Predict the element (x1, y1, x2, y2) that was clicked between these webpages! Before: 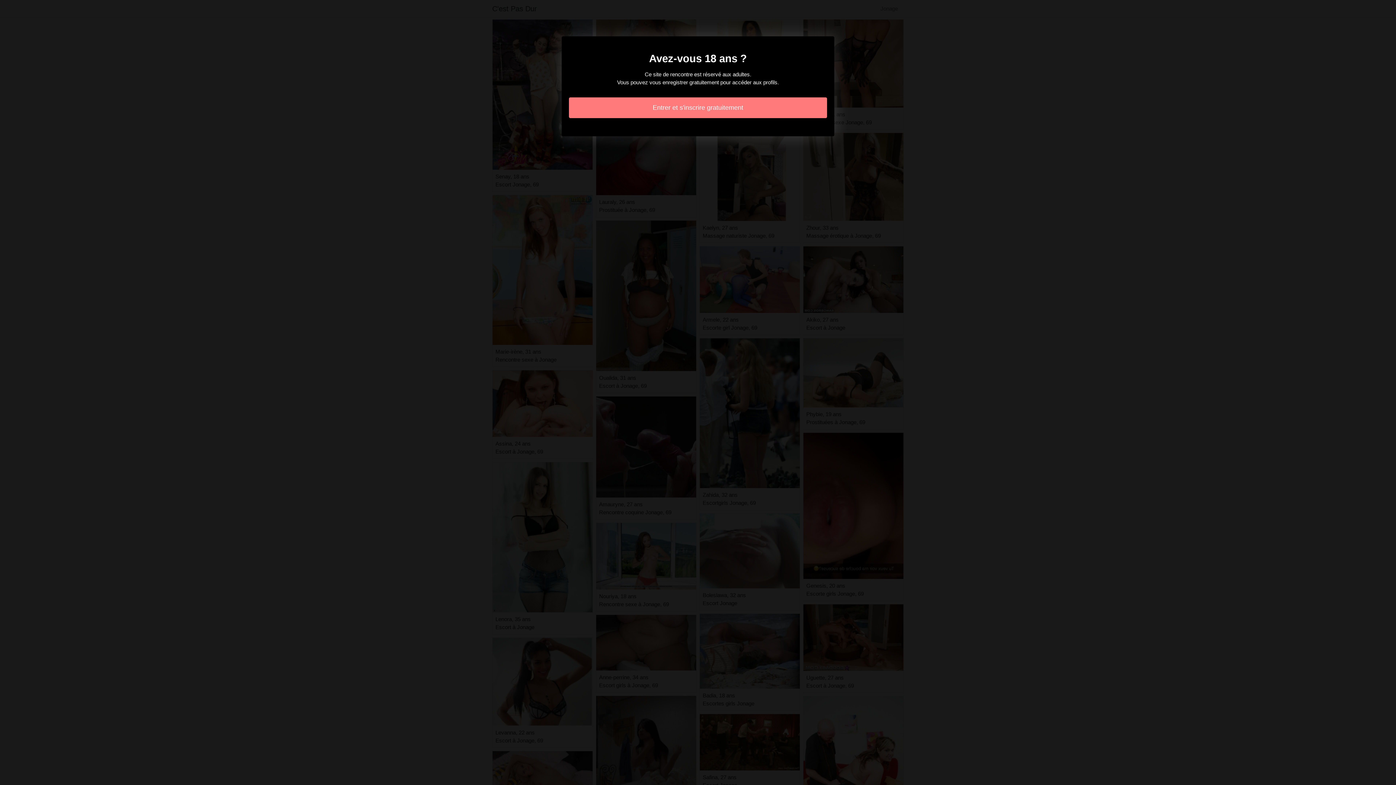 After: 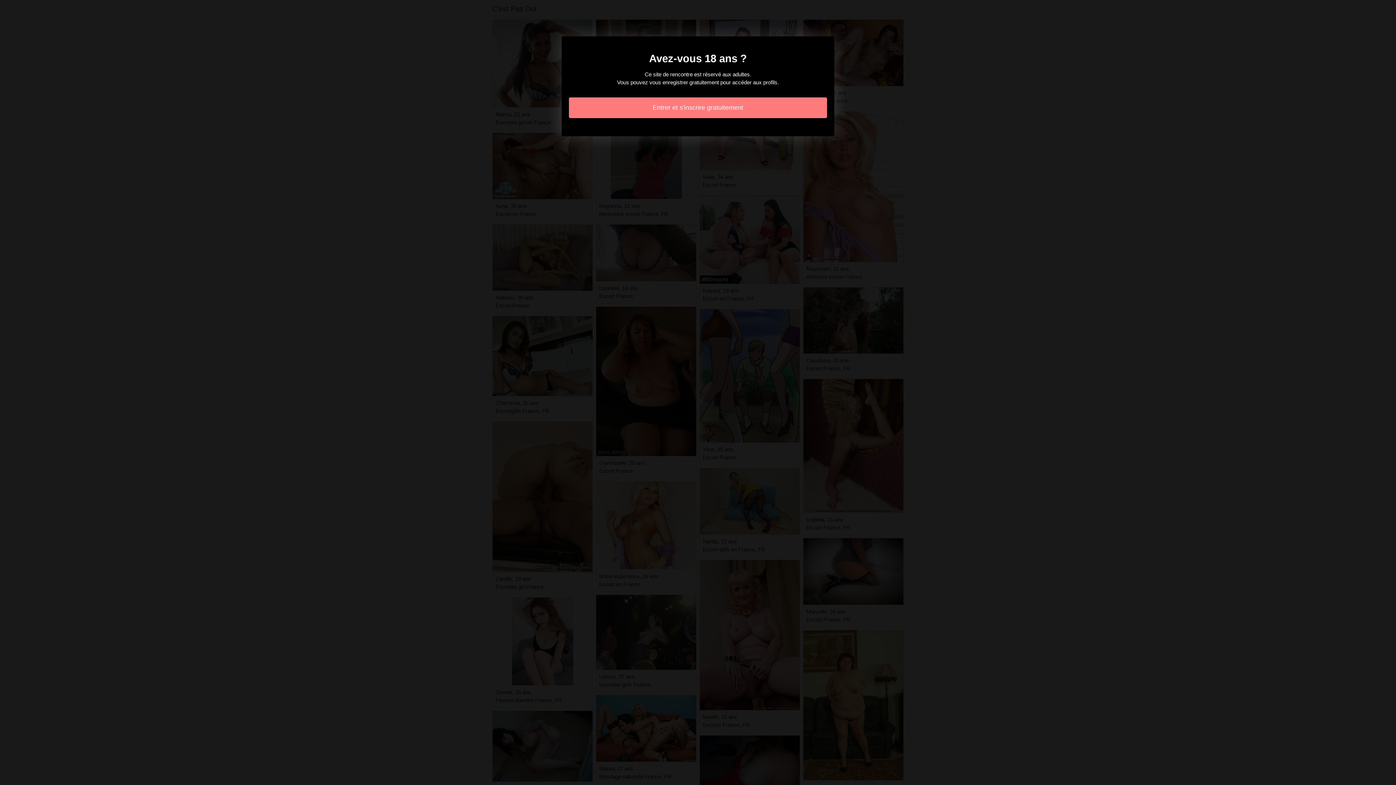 Action: bbox: (569, 97, 827, 118) label: Entrer et s'inscrire gratuitement